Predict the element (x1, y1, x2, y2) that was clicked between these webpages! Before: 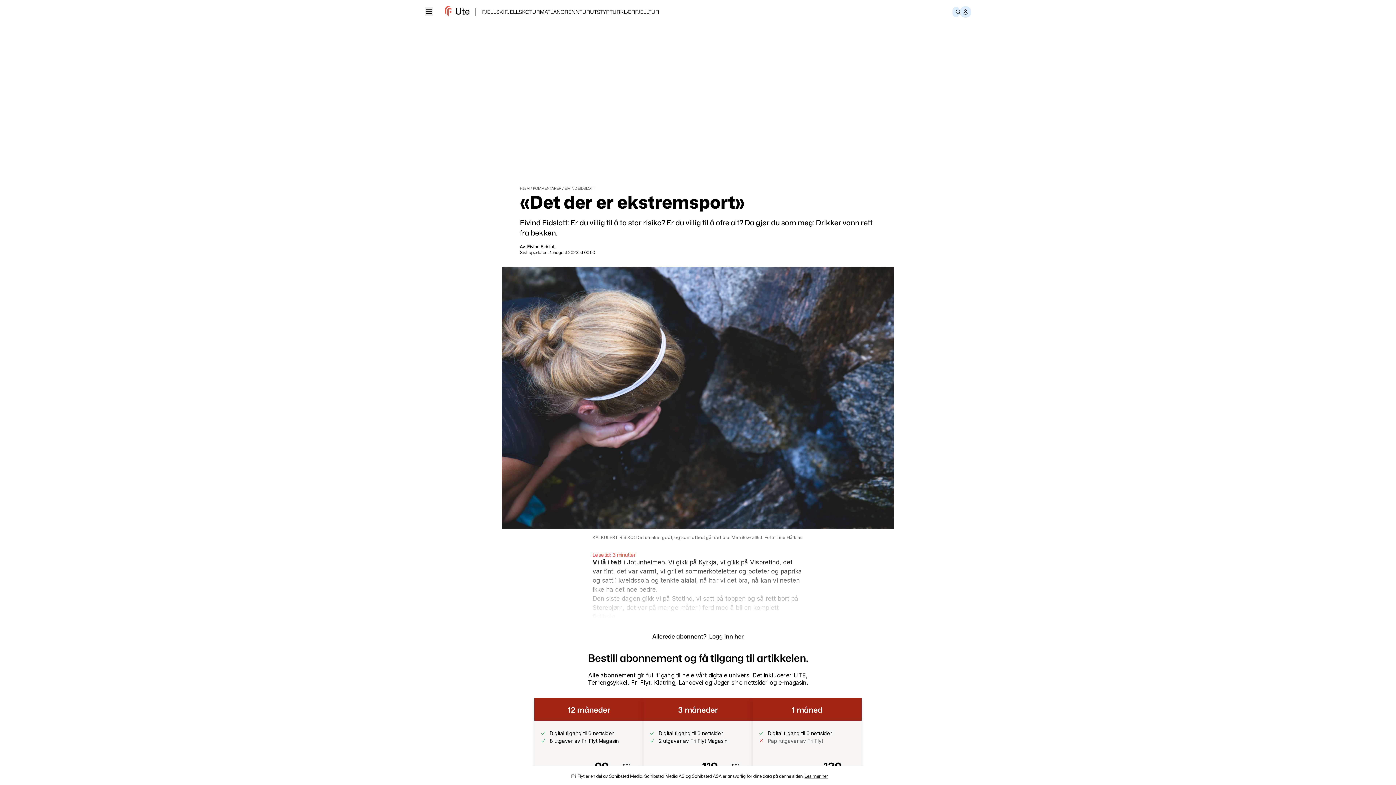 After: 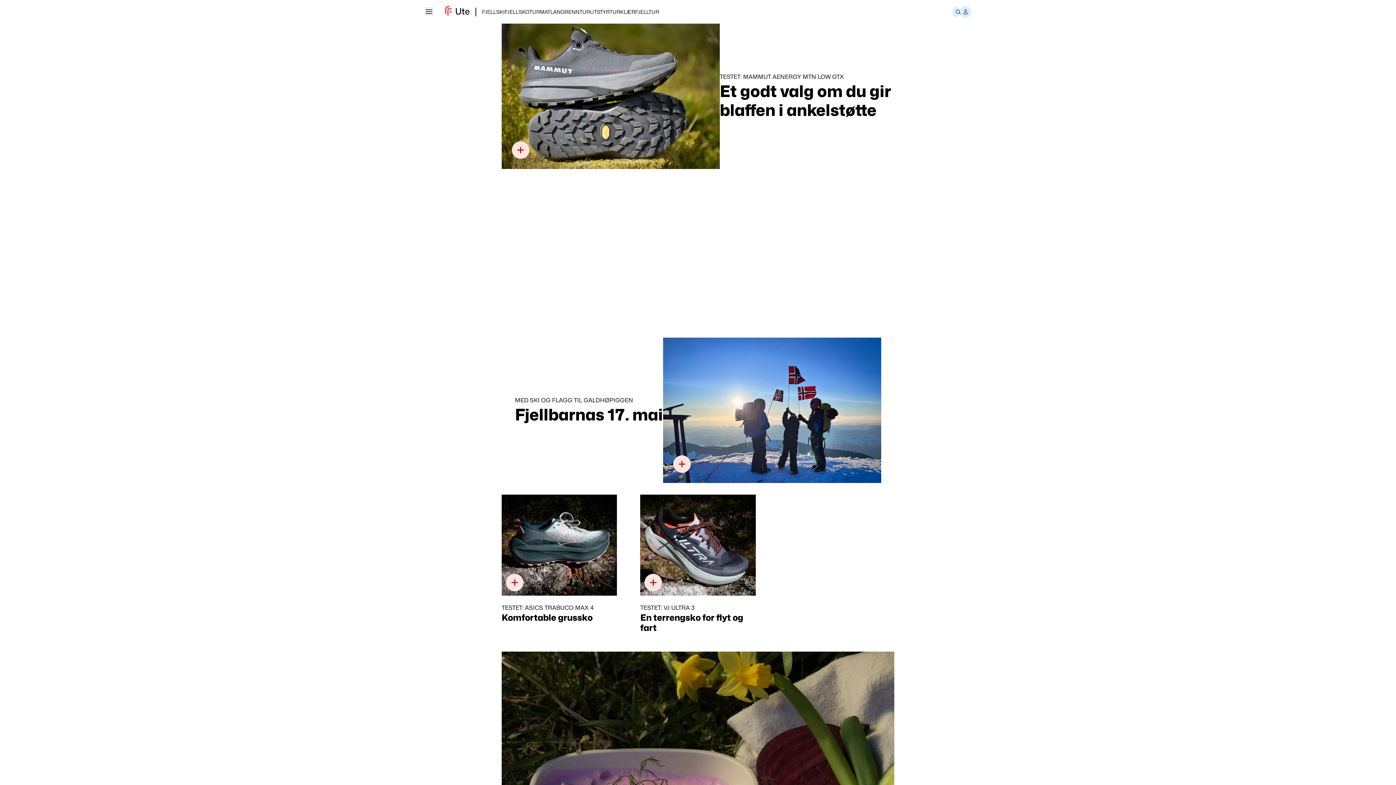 Action: bbox: (445, 7, 469, 17) label: Ute